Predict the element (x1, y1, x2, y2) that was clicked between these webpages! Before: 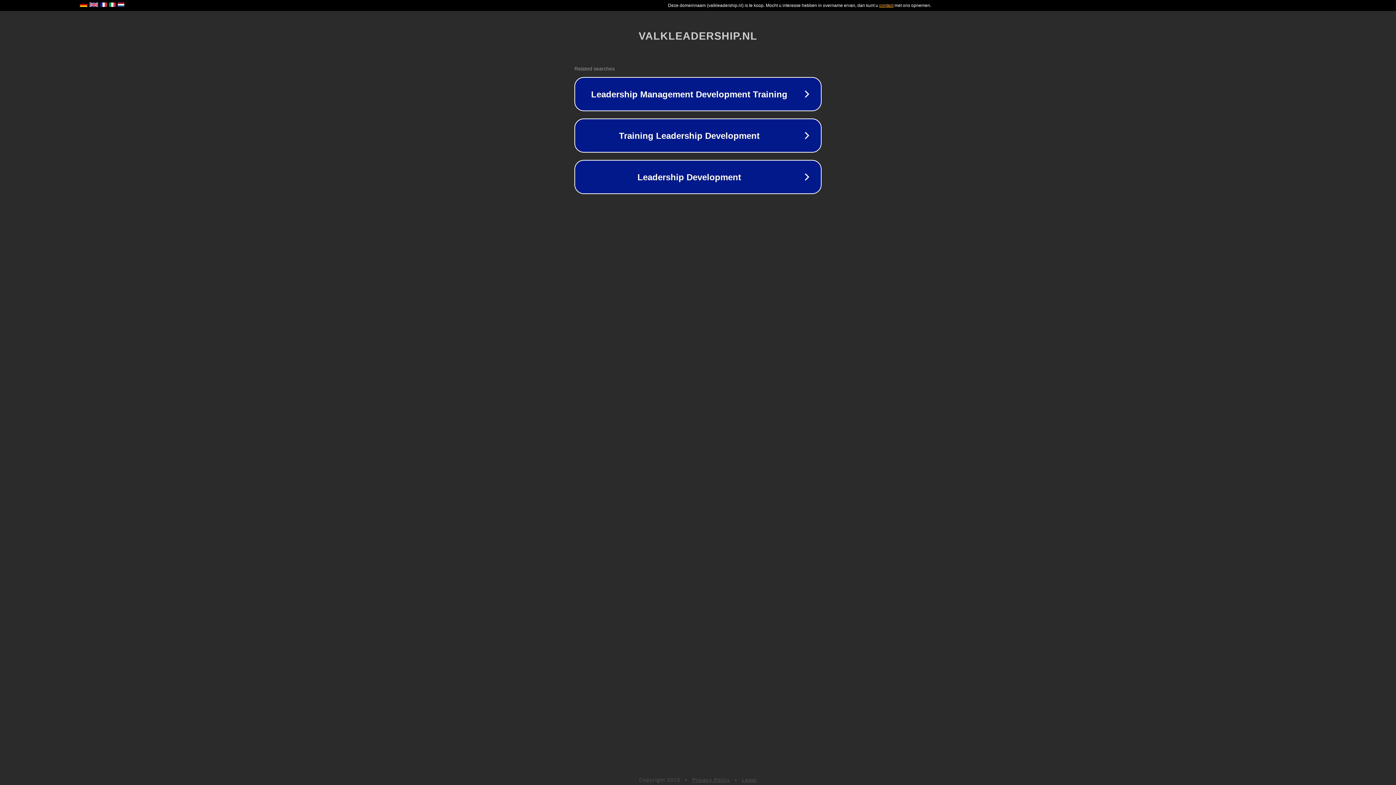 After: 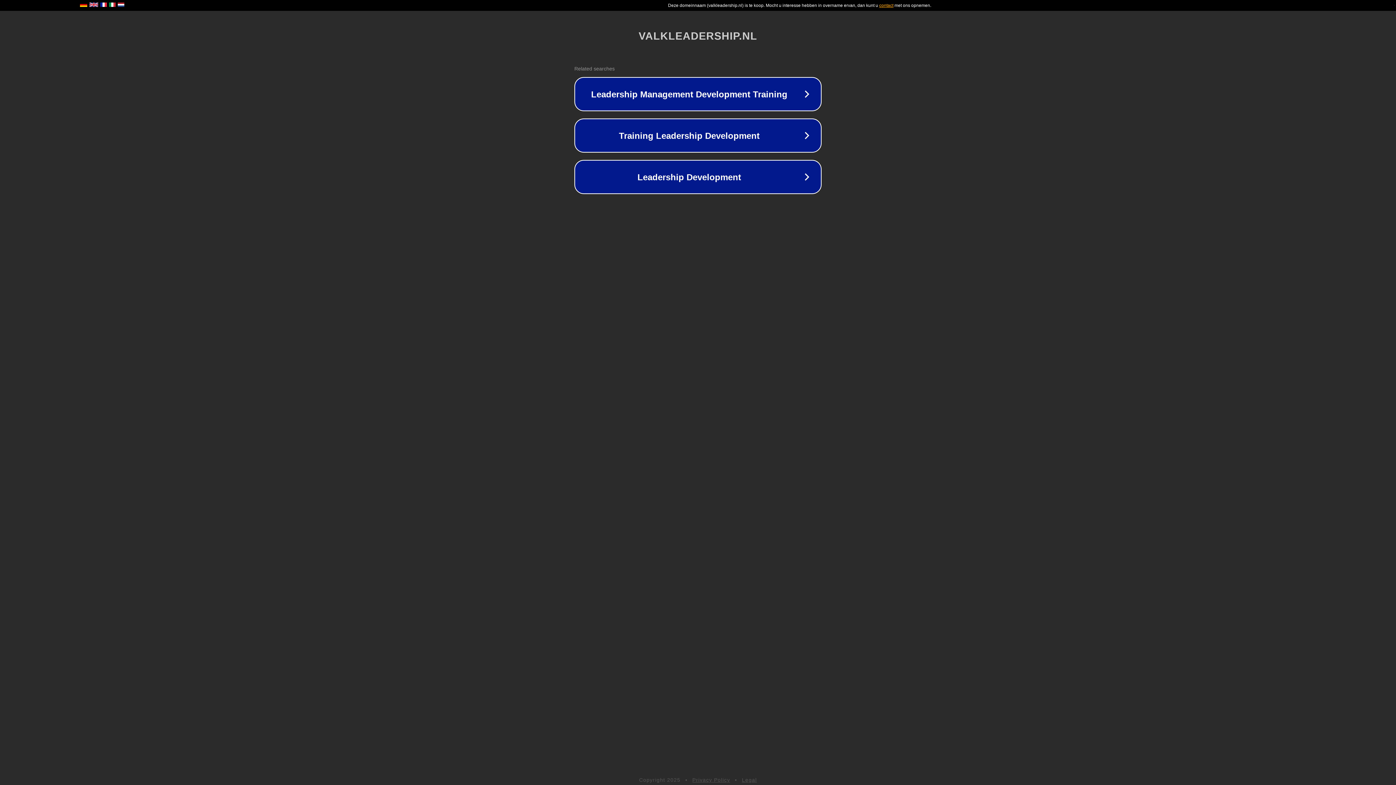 Action: bbox: (692, 777, 730, 783) label: Privacy Policy